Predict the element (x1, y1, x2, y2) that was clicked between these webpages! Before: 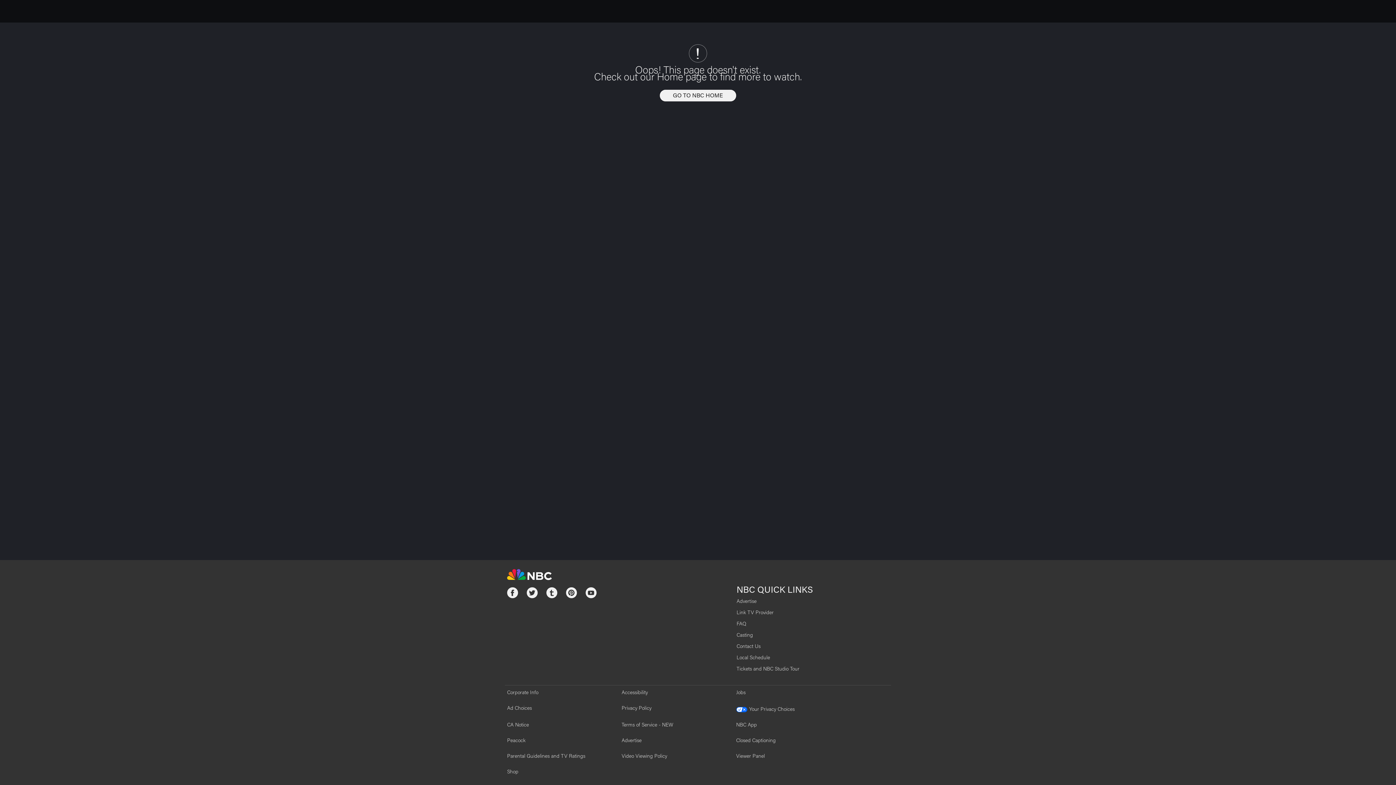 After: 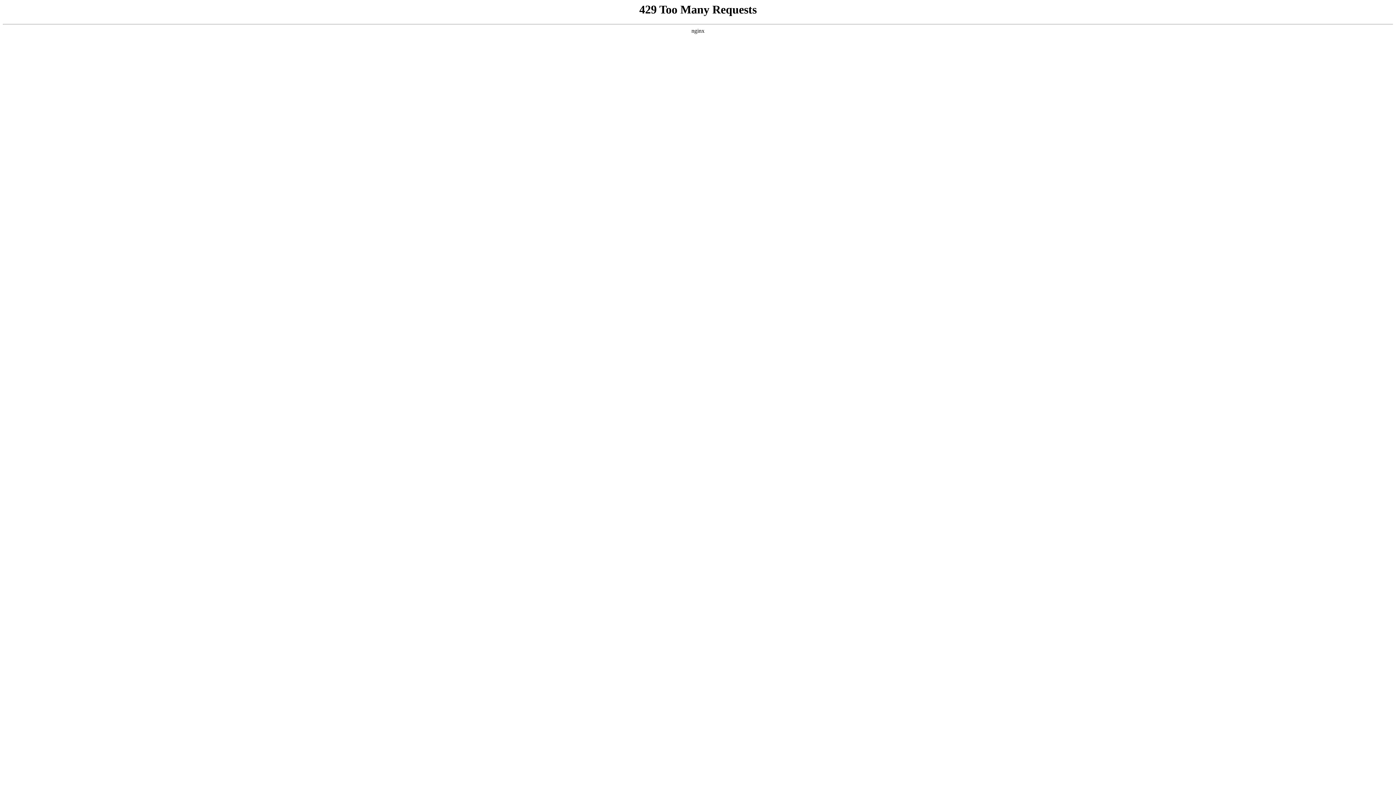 Action: label: Advertise bbox: (736, 599, 756, 604)